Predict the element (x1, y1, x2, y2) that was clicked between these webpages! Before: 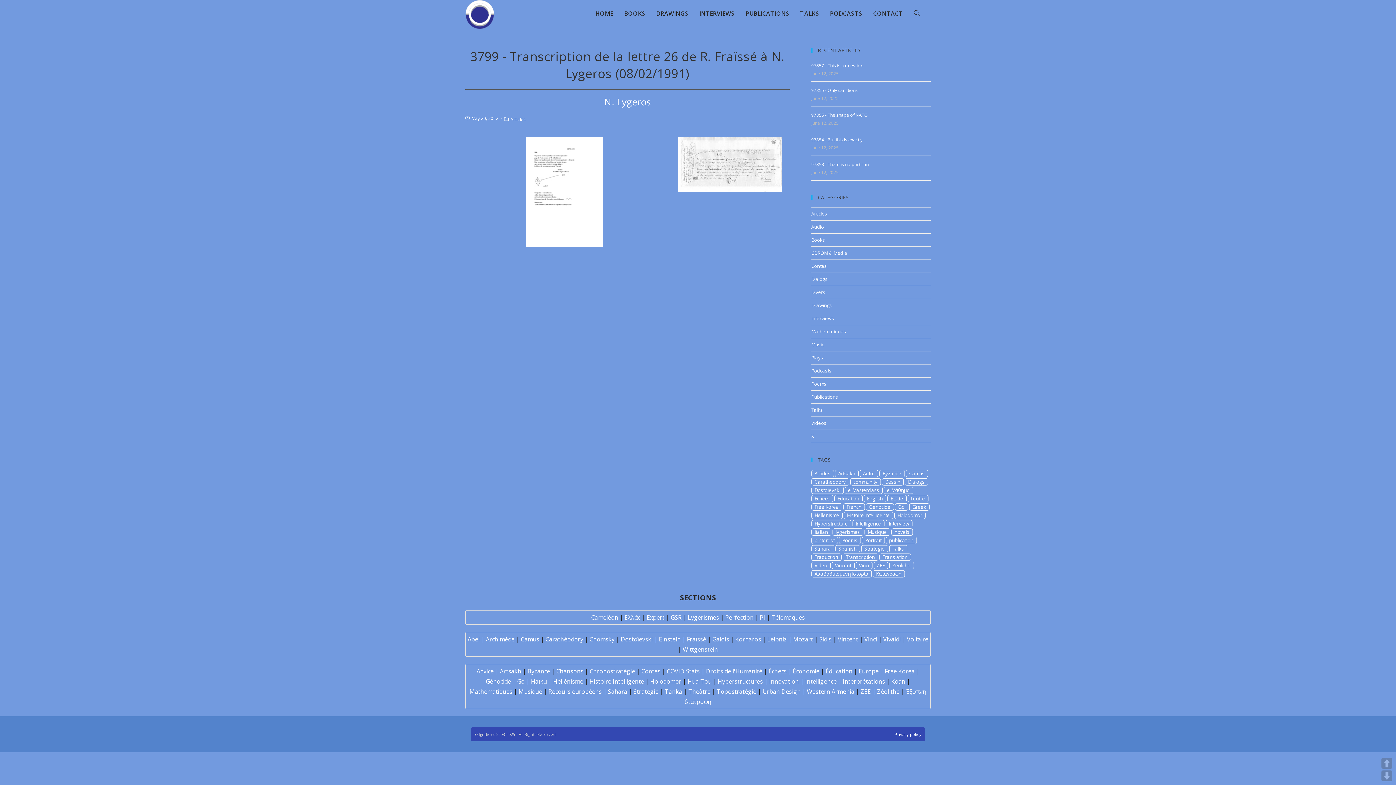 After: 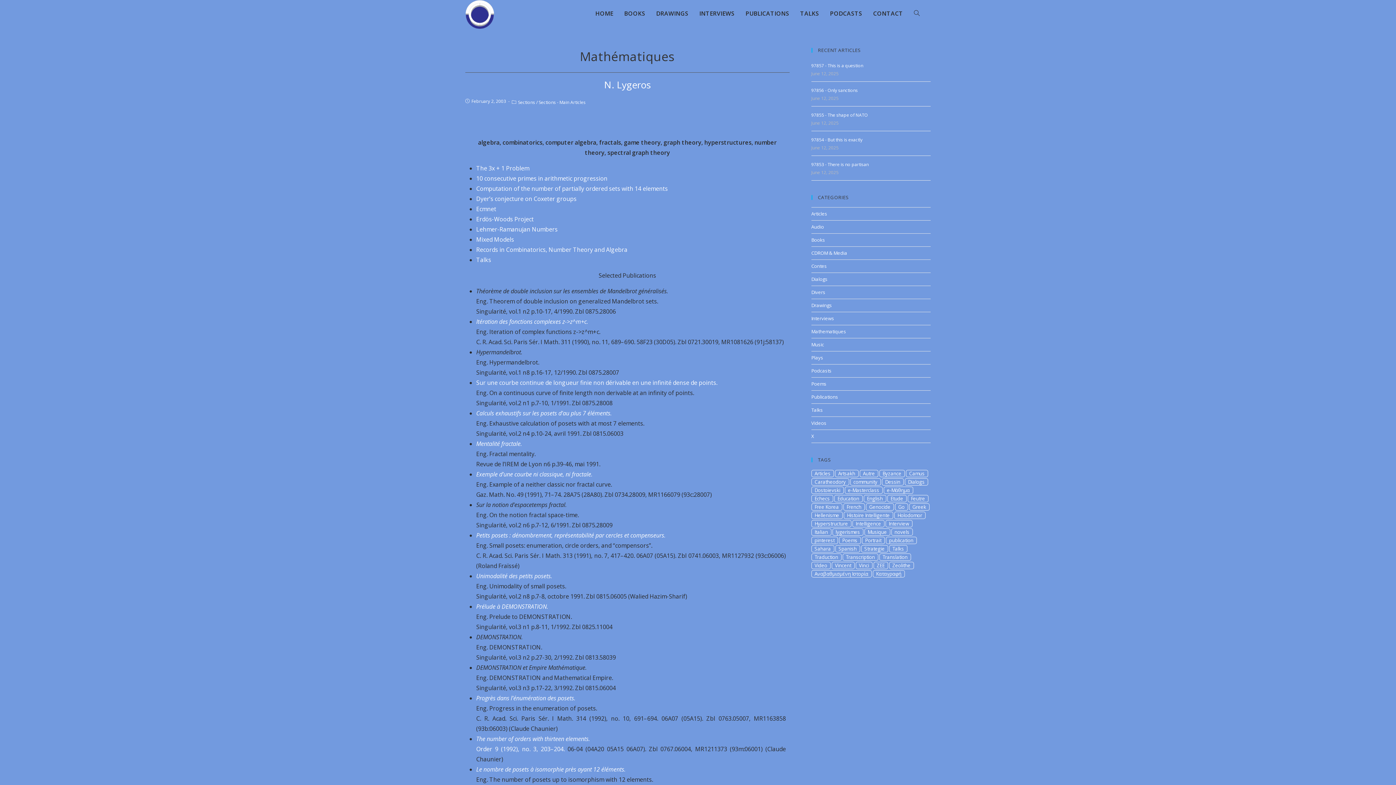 Action: label: Mathématiques bbox: (469, 688, 512, 696)